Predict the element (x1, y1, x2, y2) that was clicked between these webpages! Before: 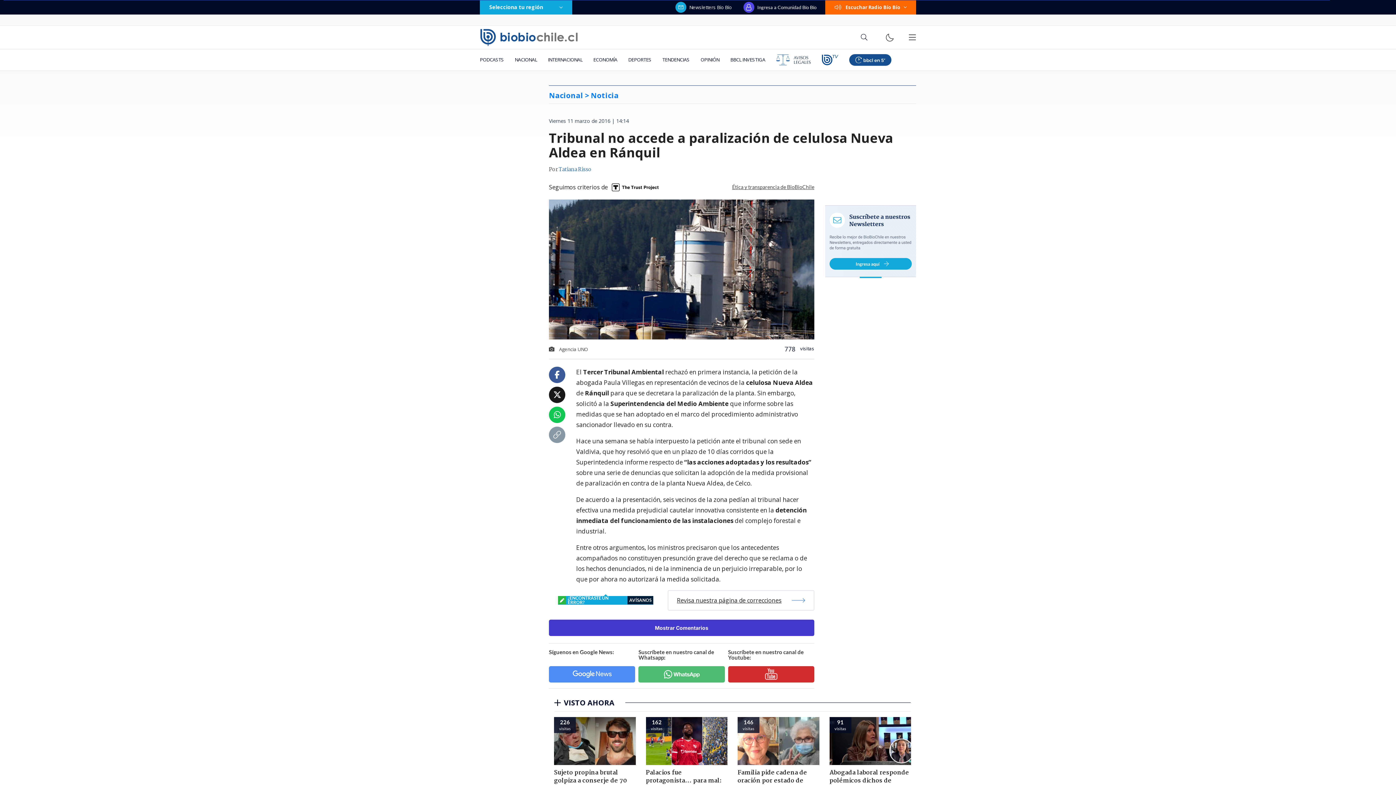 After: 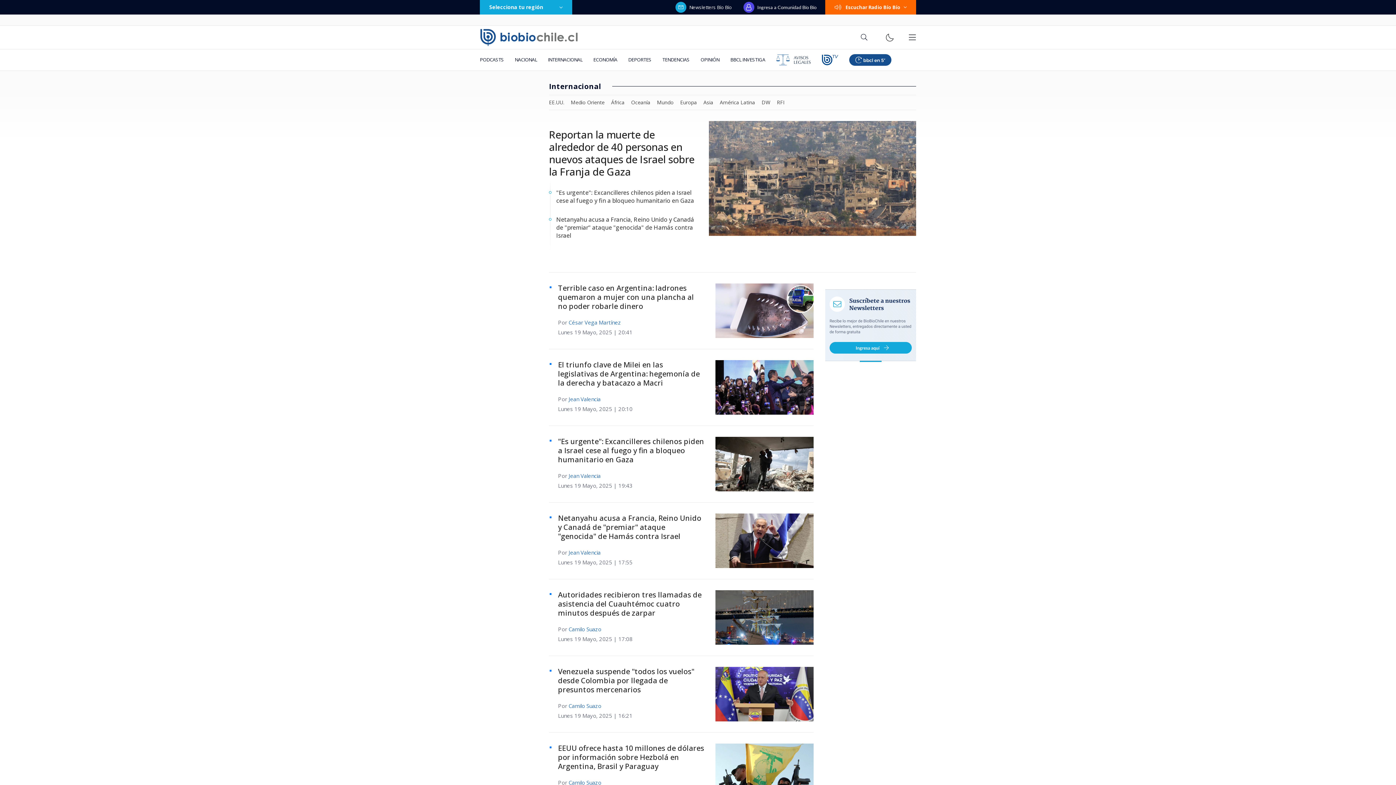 Action: label: INTERNACIONAL bbox: (542, 49, 588, 70)